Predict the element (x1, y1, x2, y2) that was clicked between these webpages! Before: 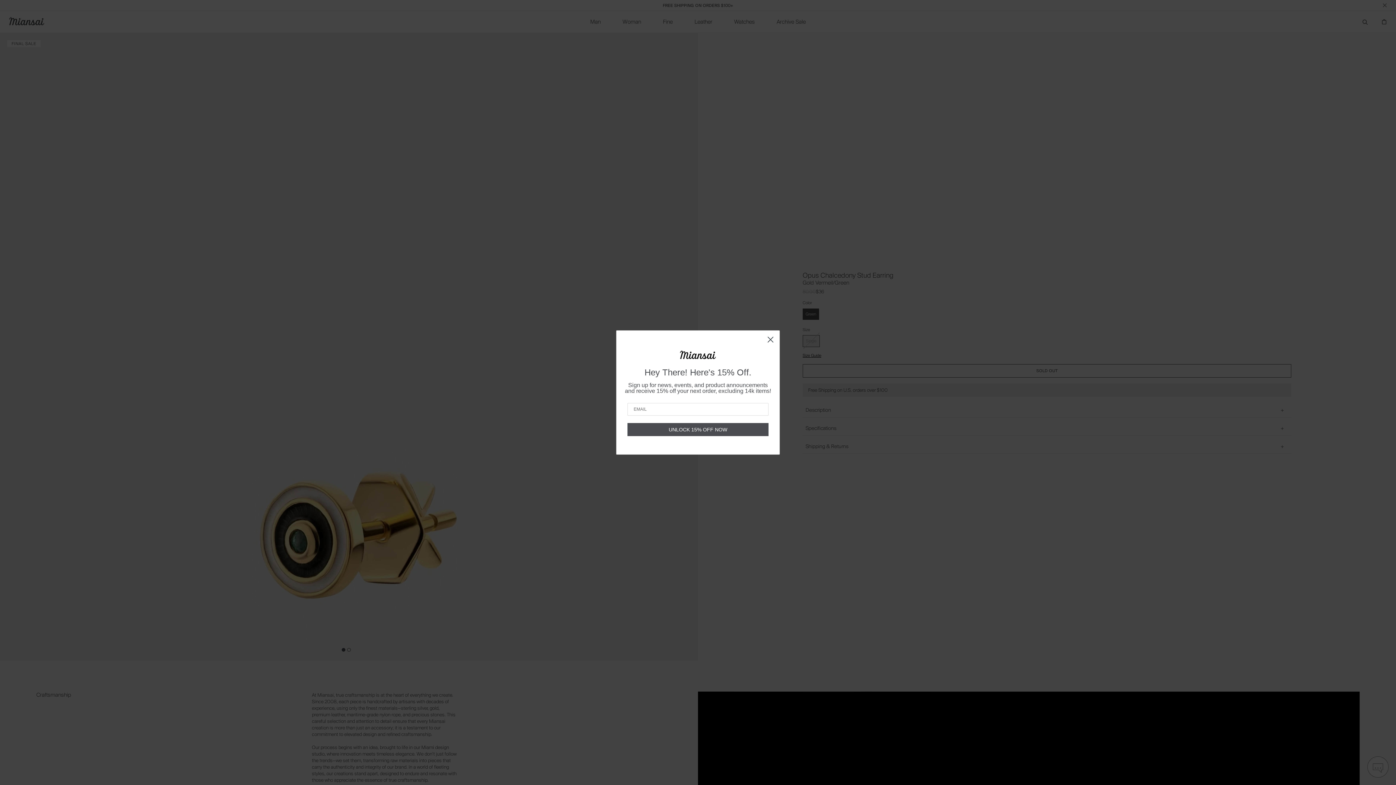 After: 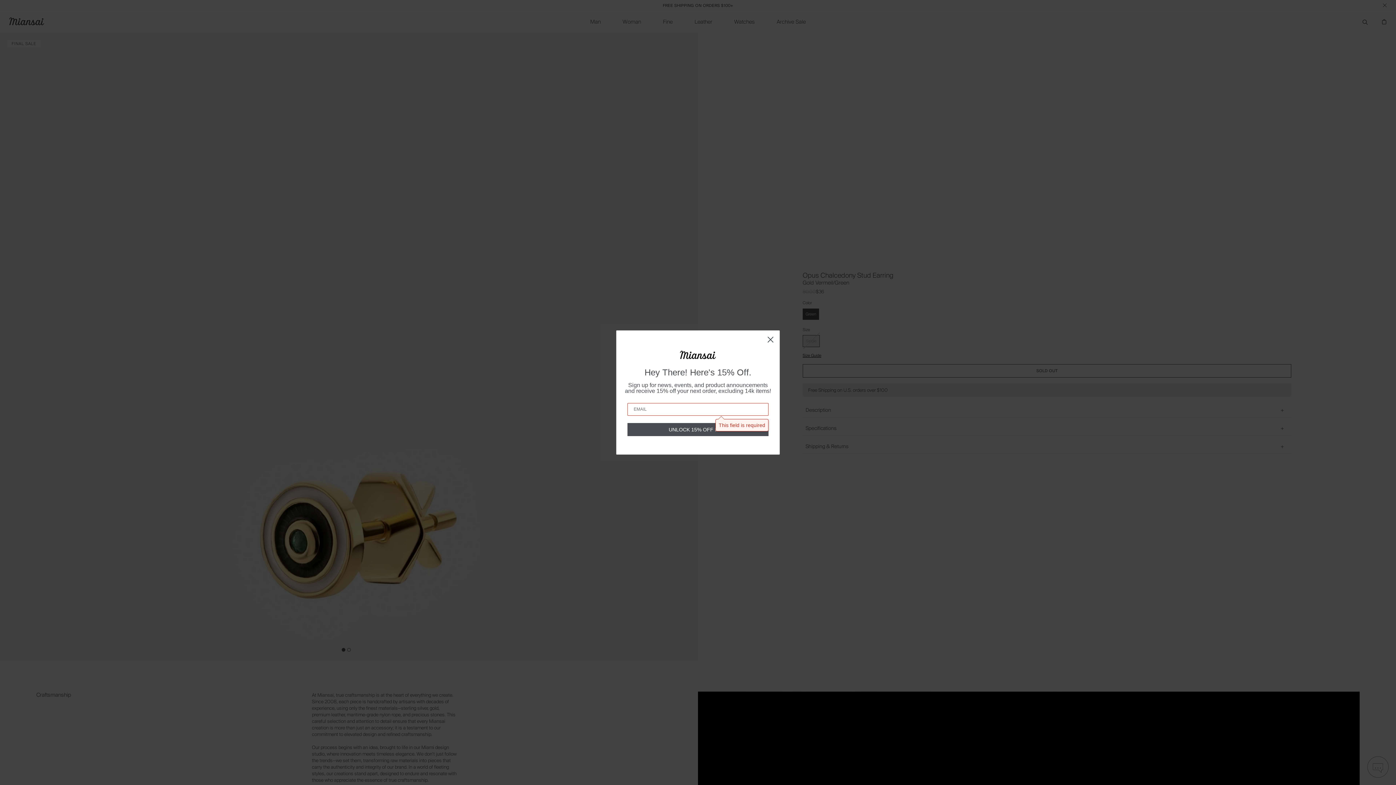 Action: bbox: (627, 423, 768, 436) label: UNLOCK 15% OFF NOW